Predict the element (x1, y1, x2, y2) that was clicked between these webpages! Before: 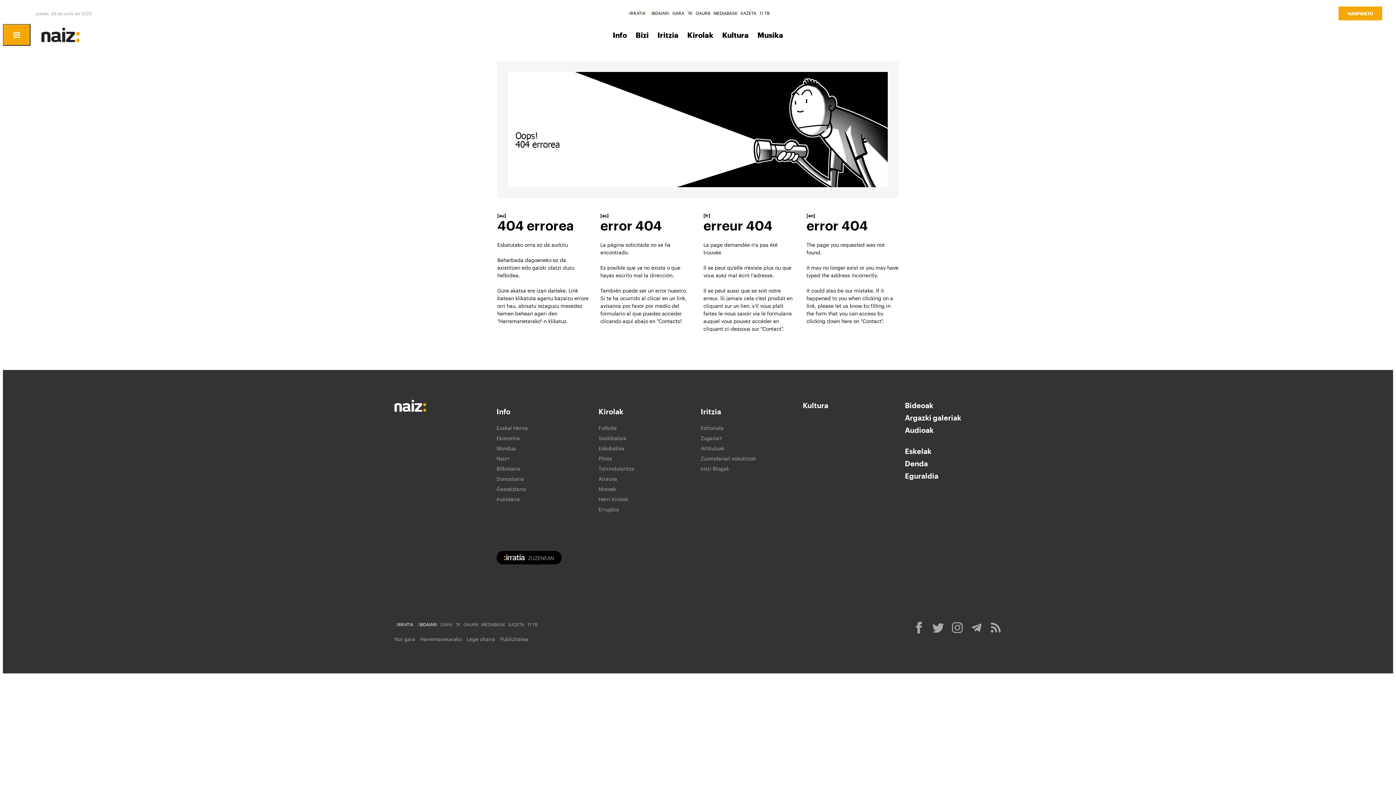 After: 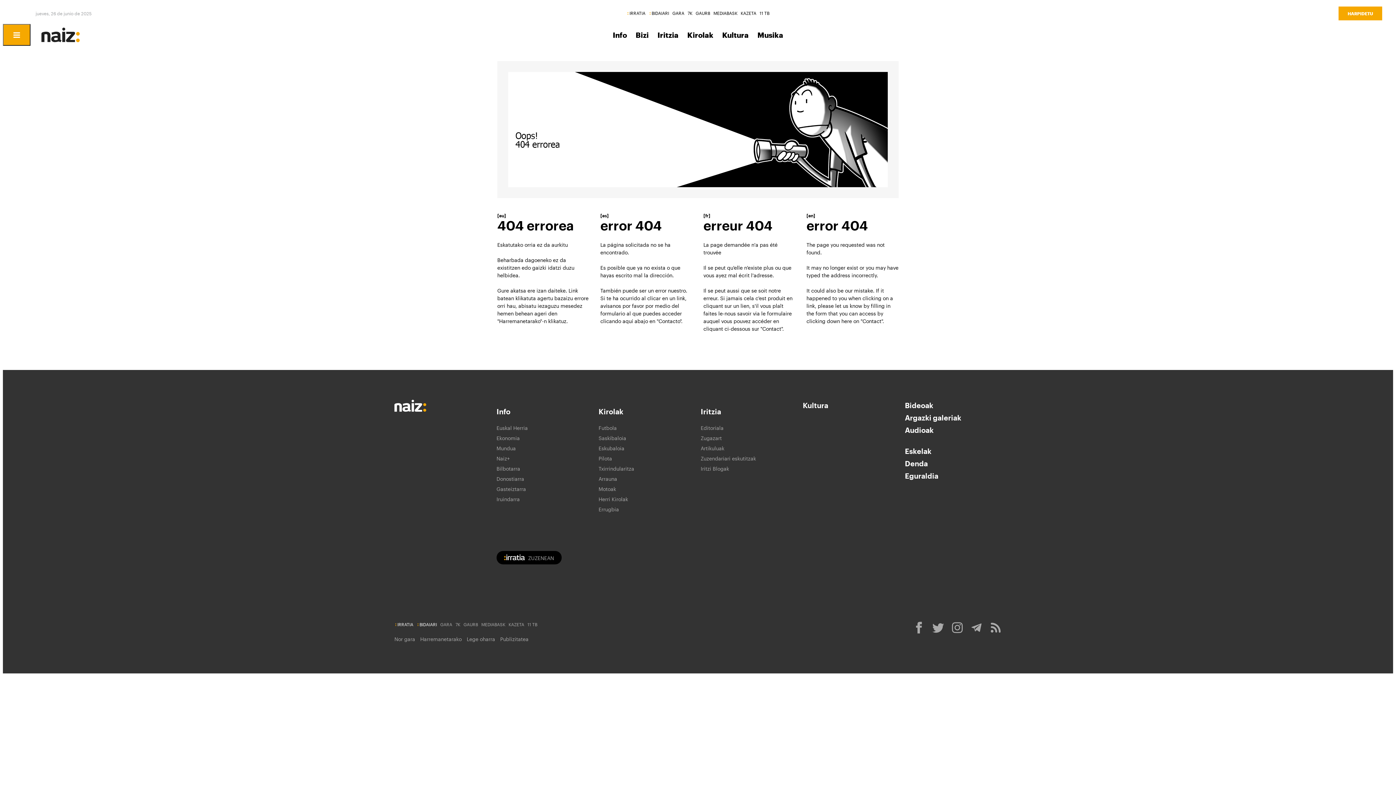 Action: bbox: (913, 617, 925, 635)